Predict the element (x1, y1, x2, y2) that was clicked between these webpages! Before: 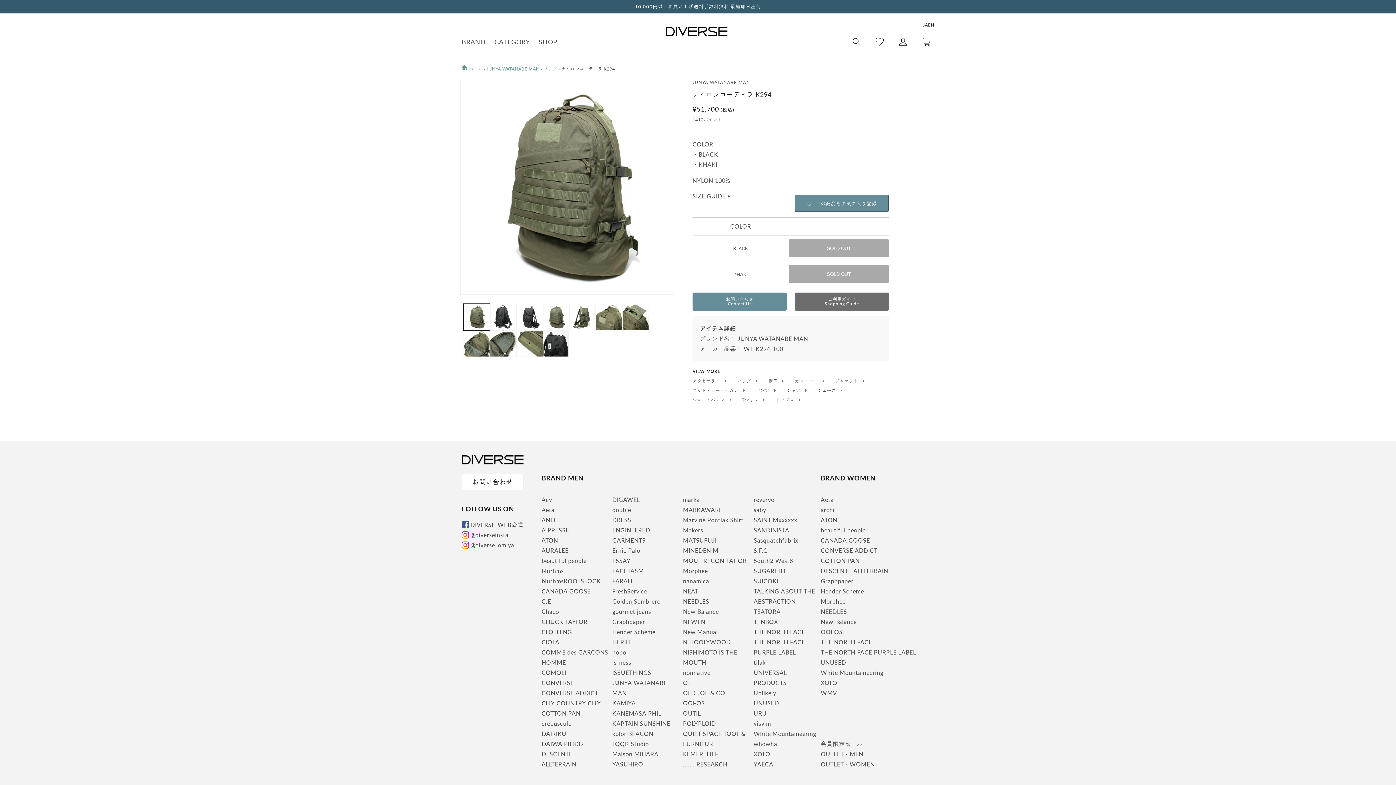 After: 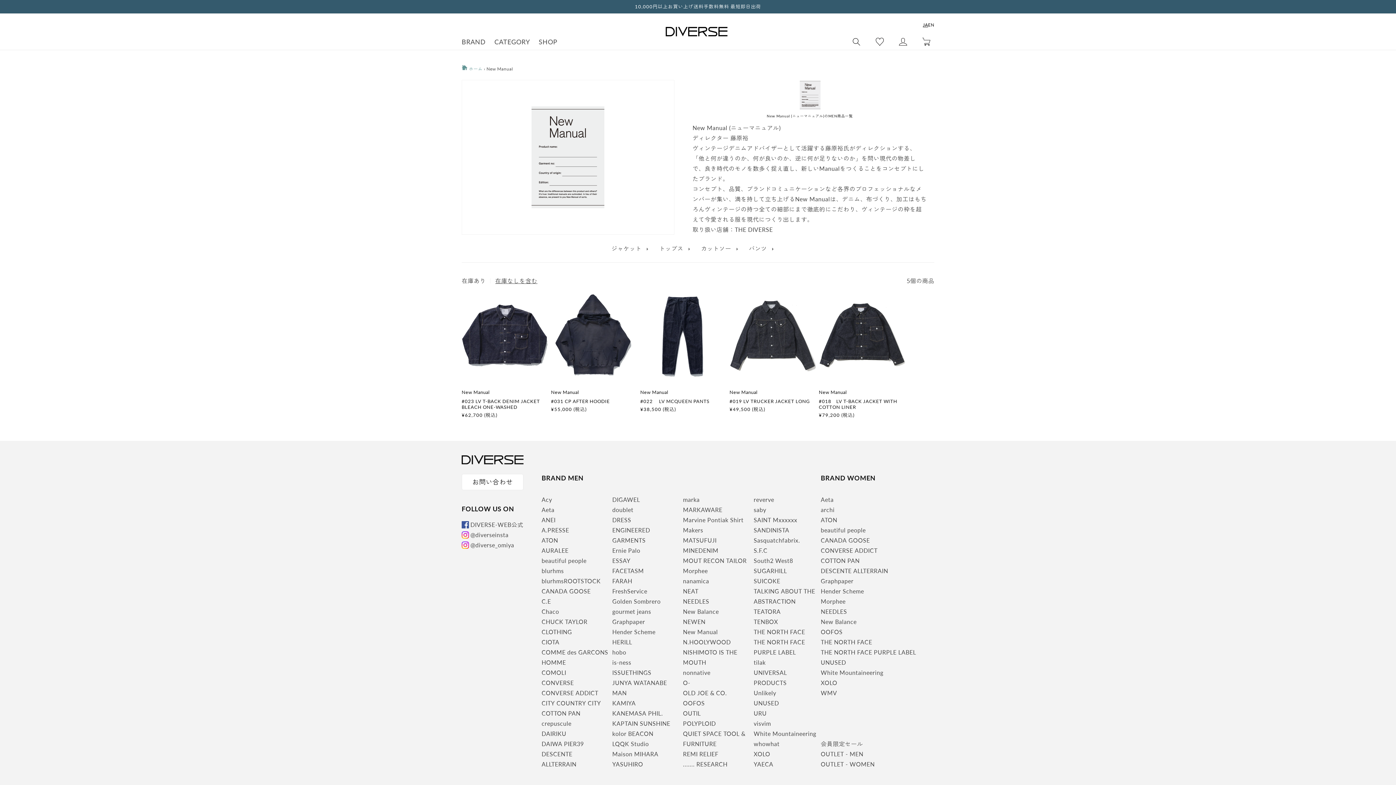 Action: label: New Manual bbox: (683, 628, 718, 635)